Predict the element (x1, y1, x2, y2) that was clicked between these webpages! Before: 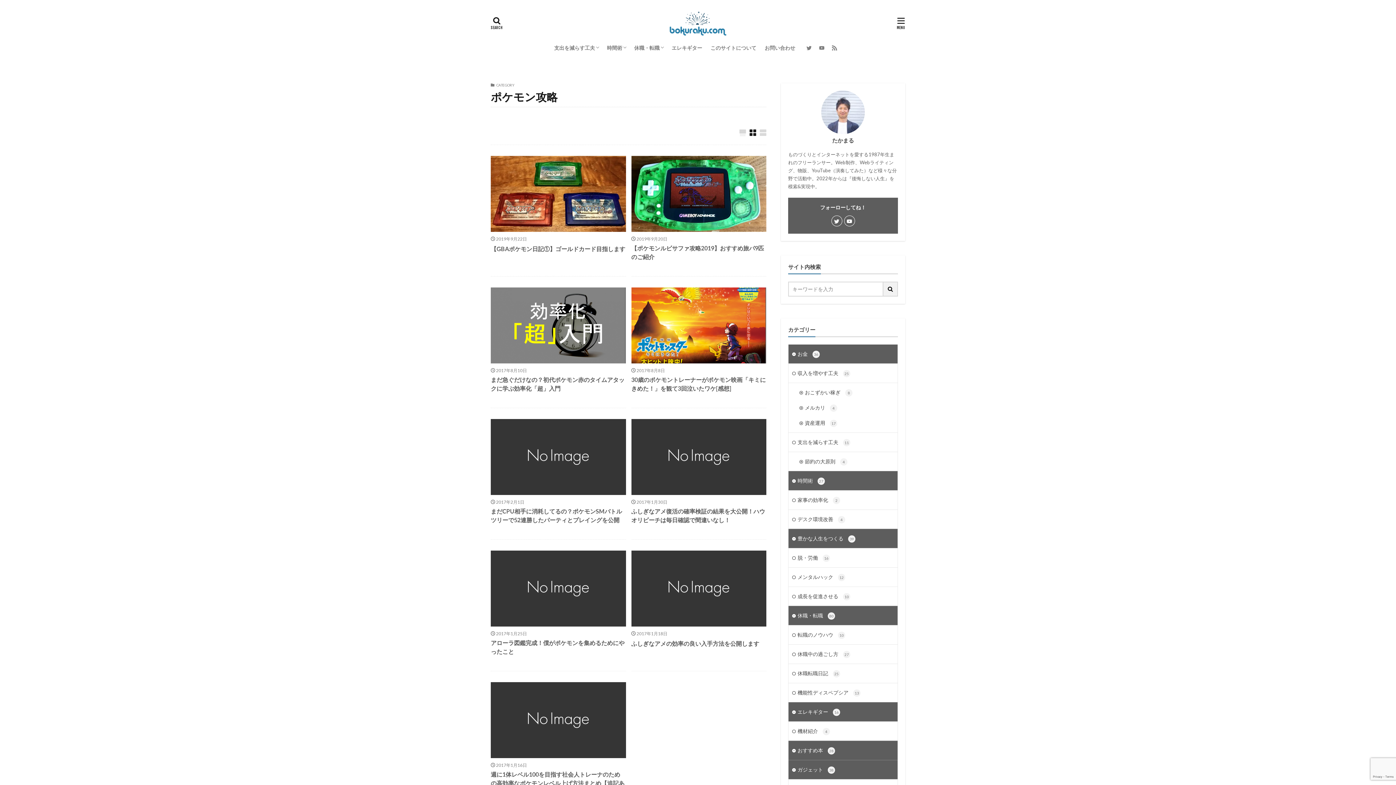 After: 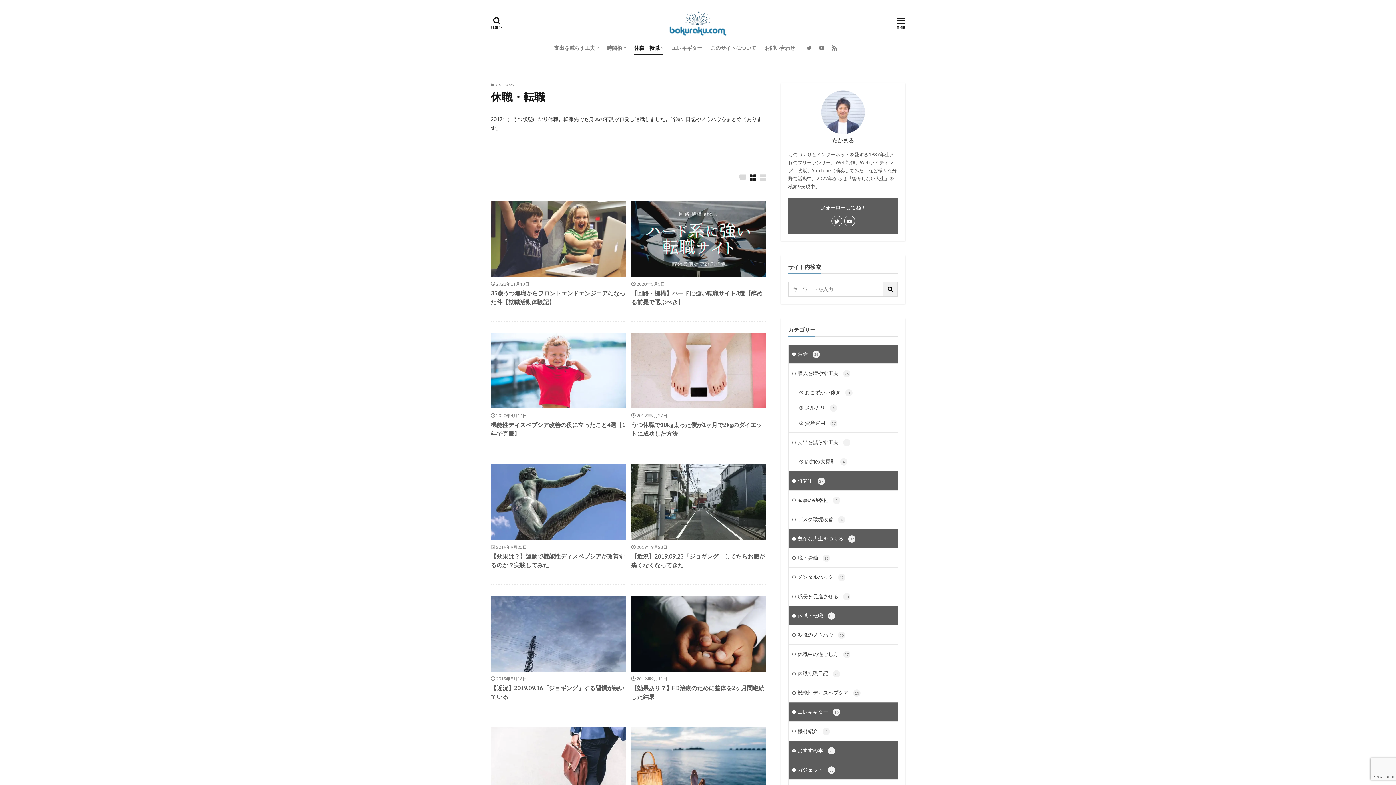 Action: label: 休職・転職 bbox: (634, 41, 663, 54)